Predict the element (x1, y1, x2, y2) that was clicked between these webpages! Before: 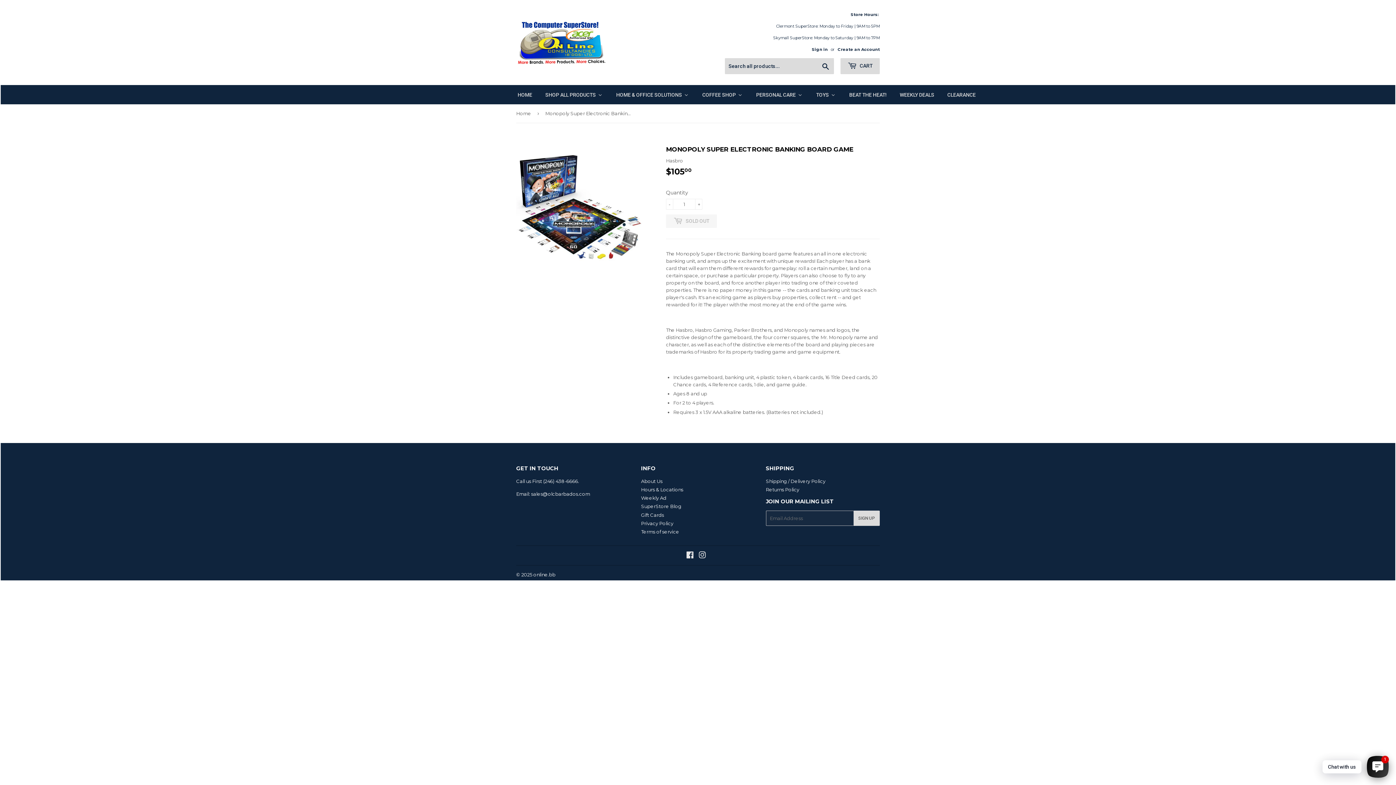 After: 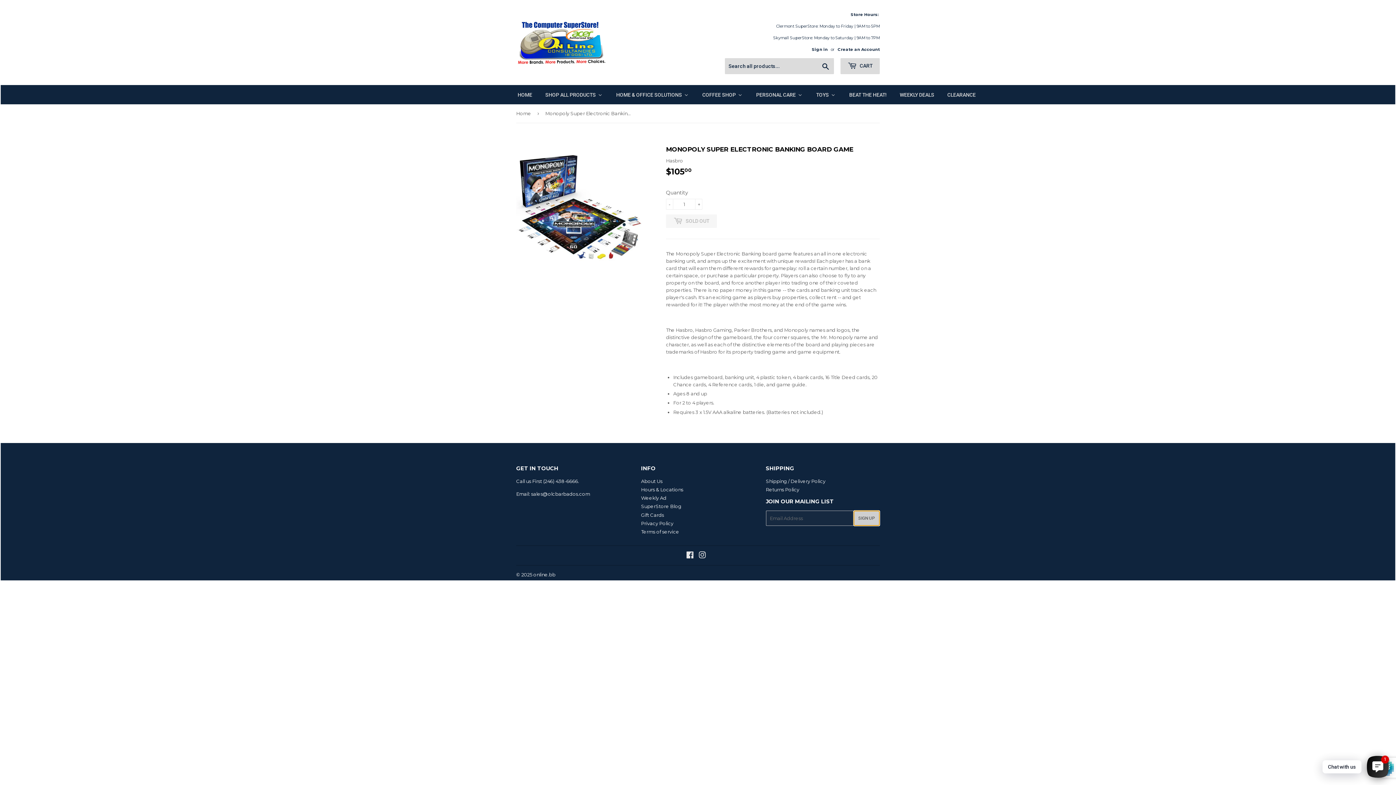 Action: bbox: (853, 510, 879, 526) label: SIGN UP